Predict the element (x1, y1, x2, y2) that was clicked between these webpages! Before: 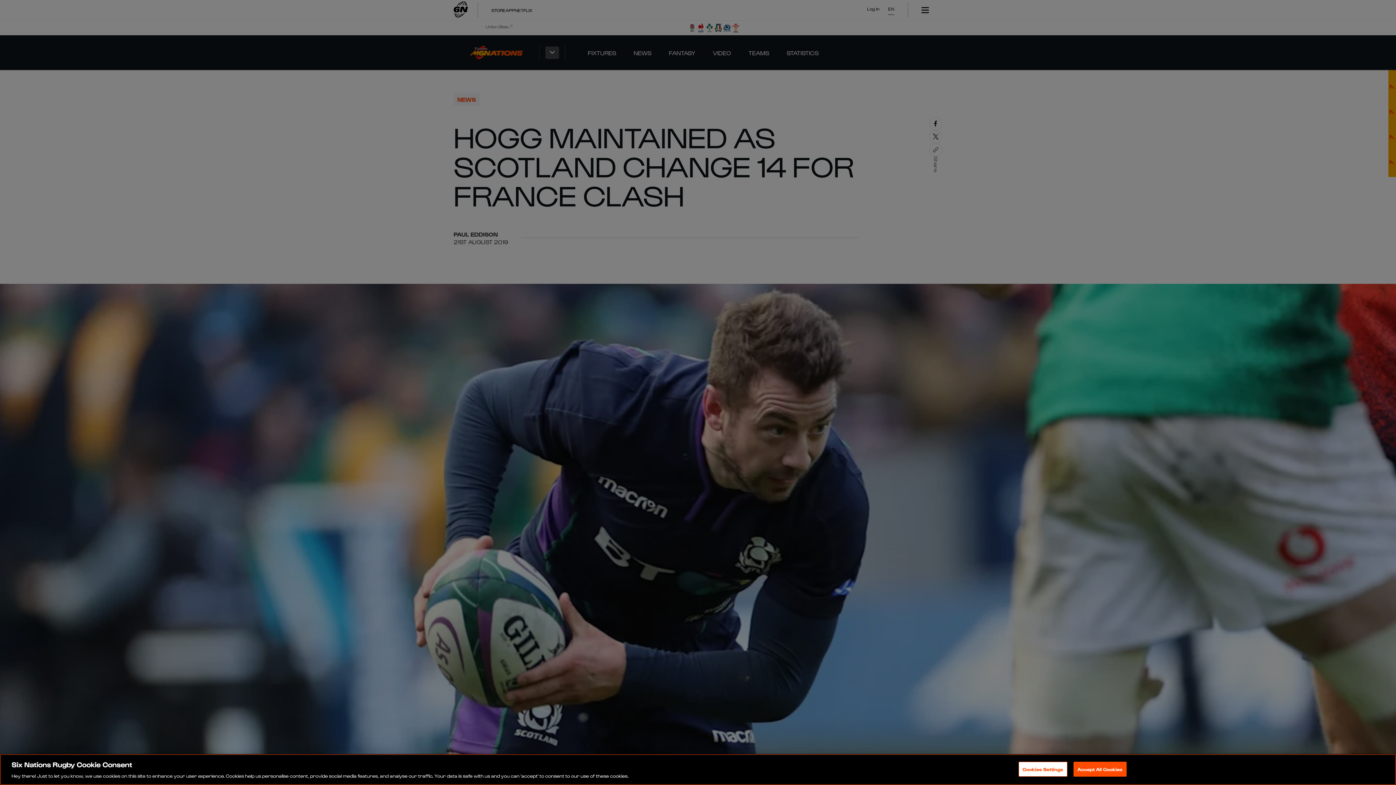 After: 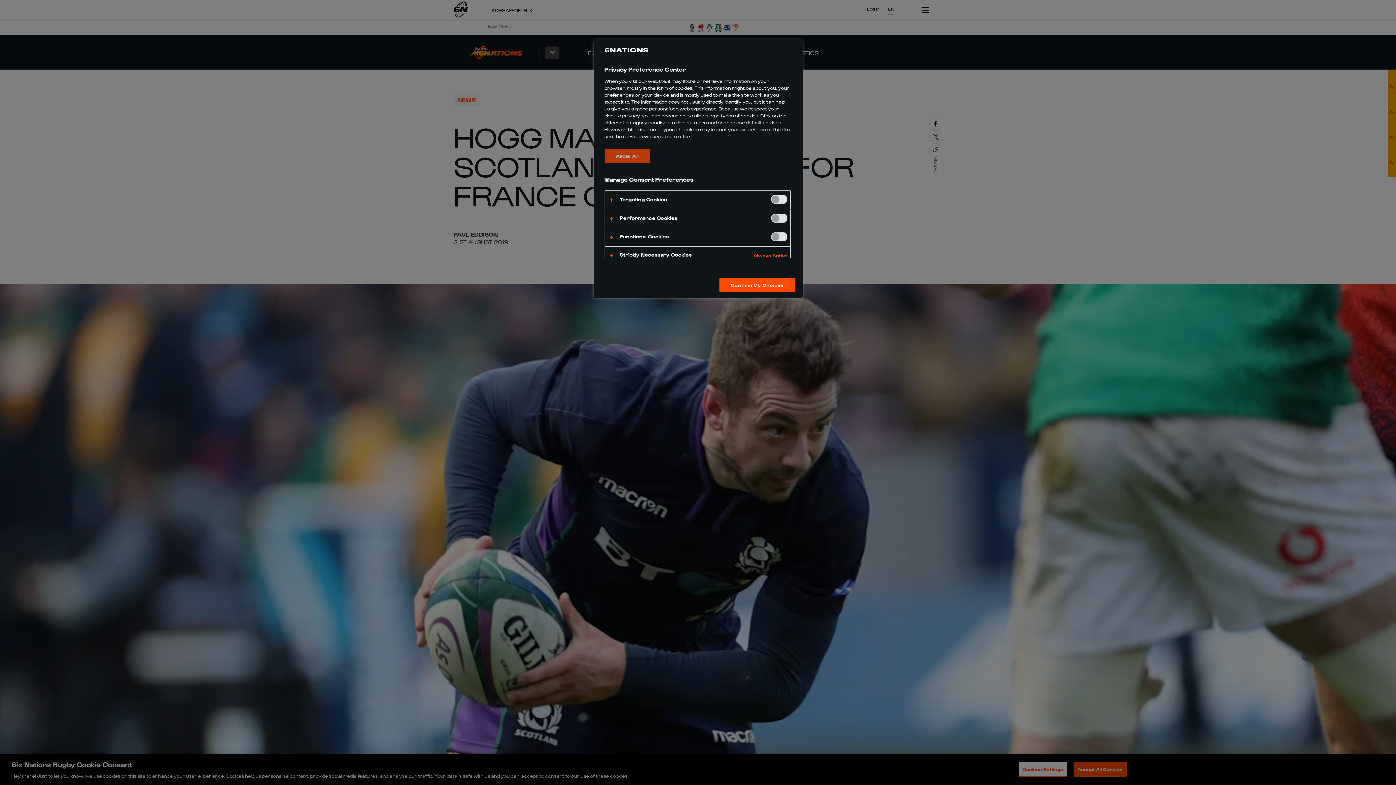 Action: bbox: (1018, 762, 1067, 776) label: Cookies Settings